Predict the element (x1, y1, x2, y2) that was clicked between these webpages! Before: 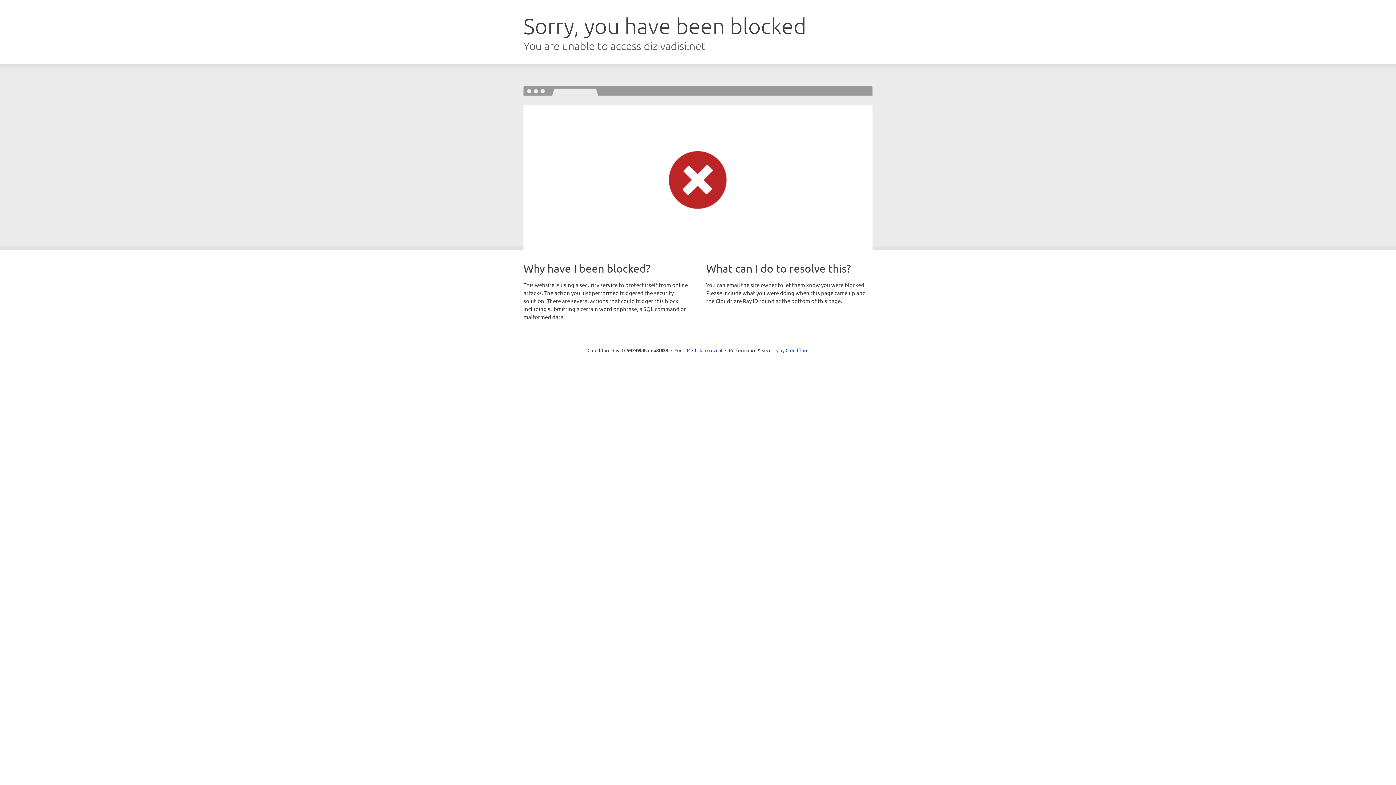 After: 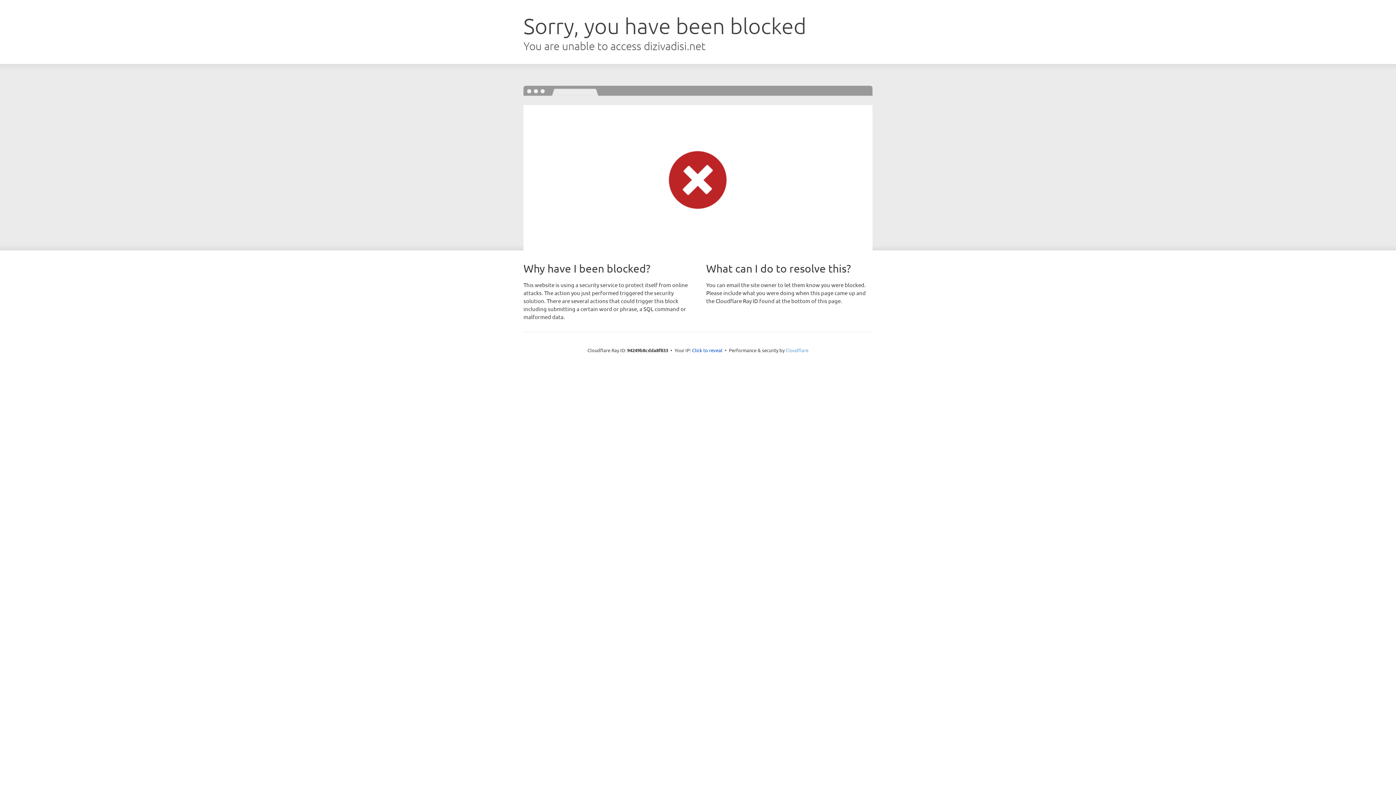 Action: label: Cloudflare bbox: (785, 347, 808, 353)